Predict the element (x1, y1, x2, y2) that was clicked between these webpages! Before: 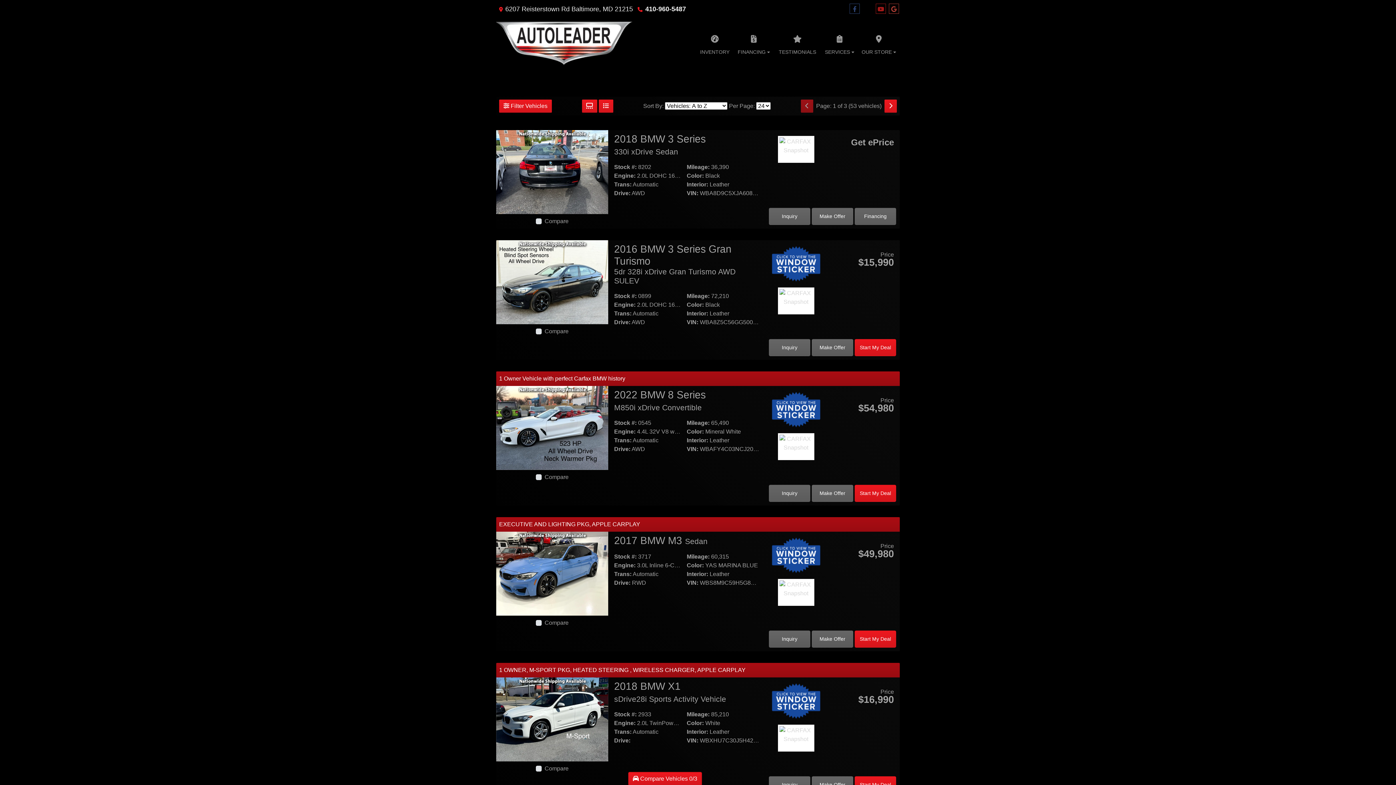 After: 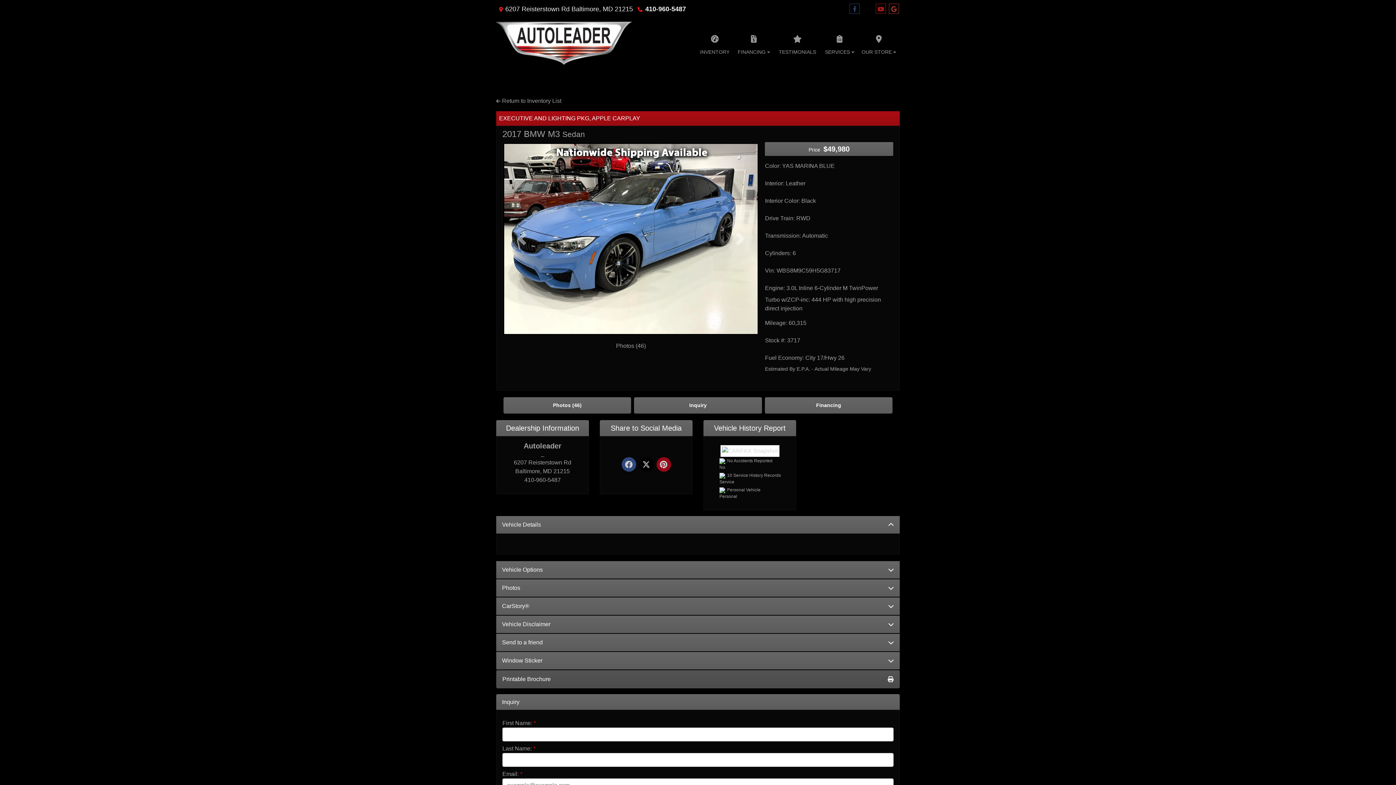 Action: label: 2017 BMW M3 Sedan bbox: (496, 570, 608, 576)